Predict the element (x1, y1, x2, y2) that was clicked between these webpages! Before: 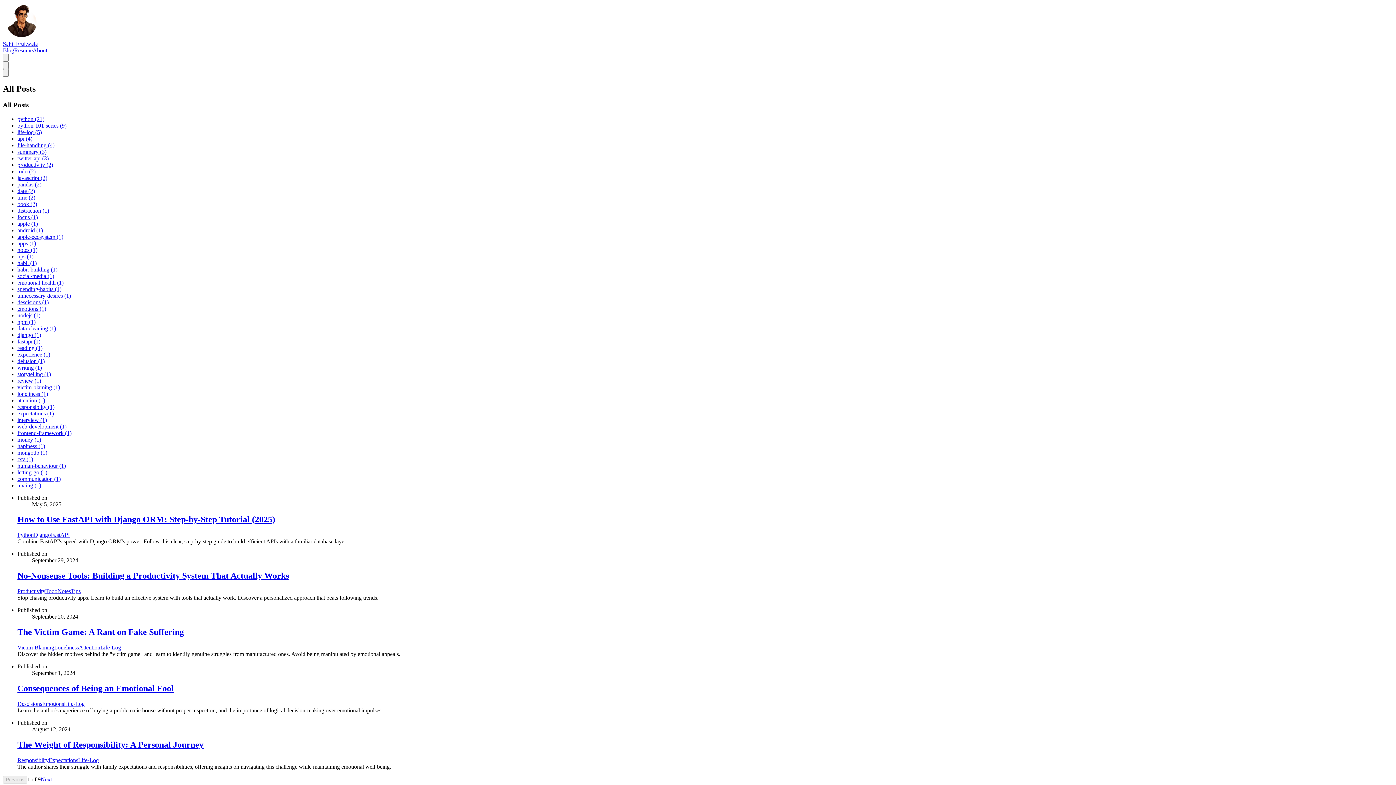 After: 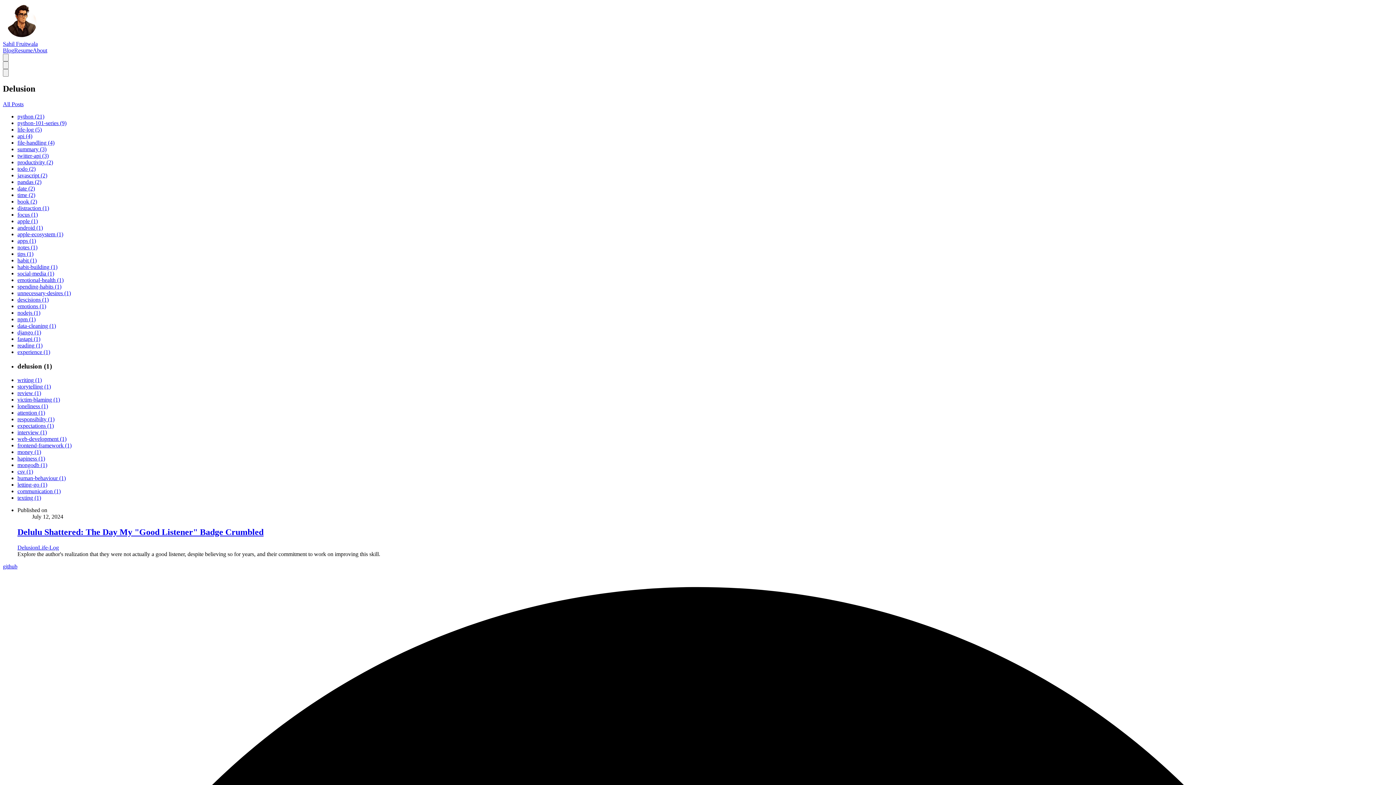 Action: label: View posts tagged delusion bbox: (17, 358, 44, 364)